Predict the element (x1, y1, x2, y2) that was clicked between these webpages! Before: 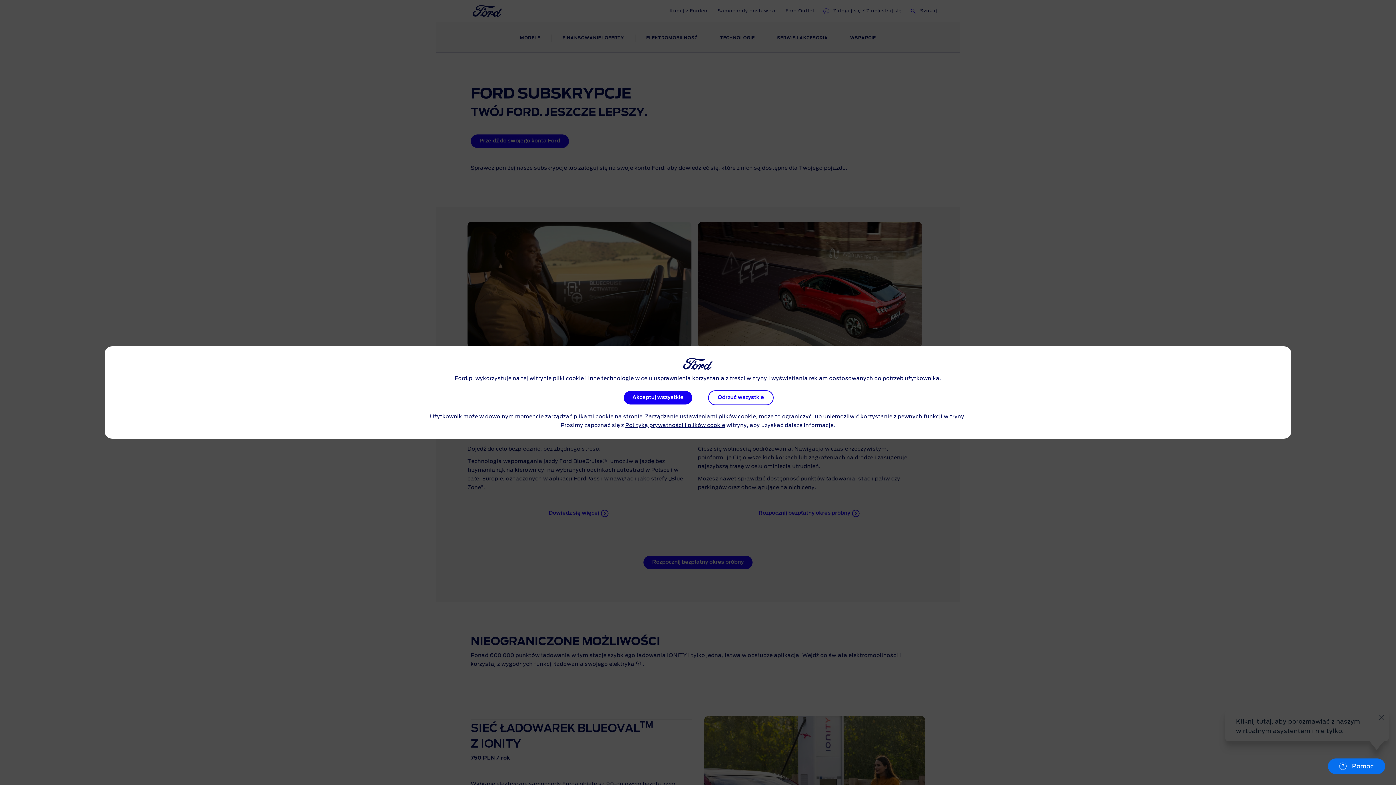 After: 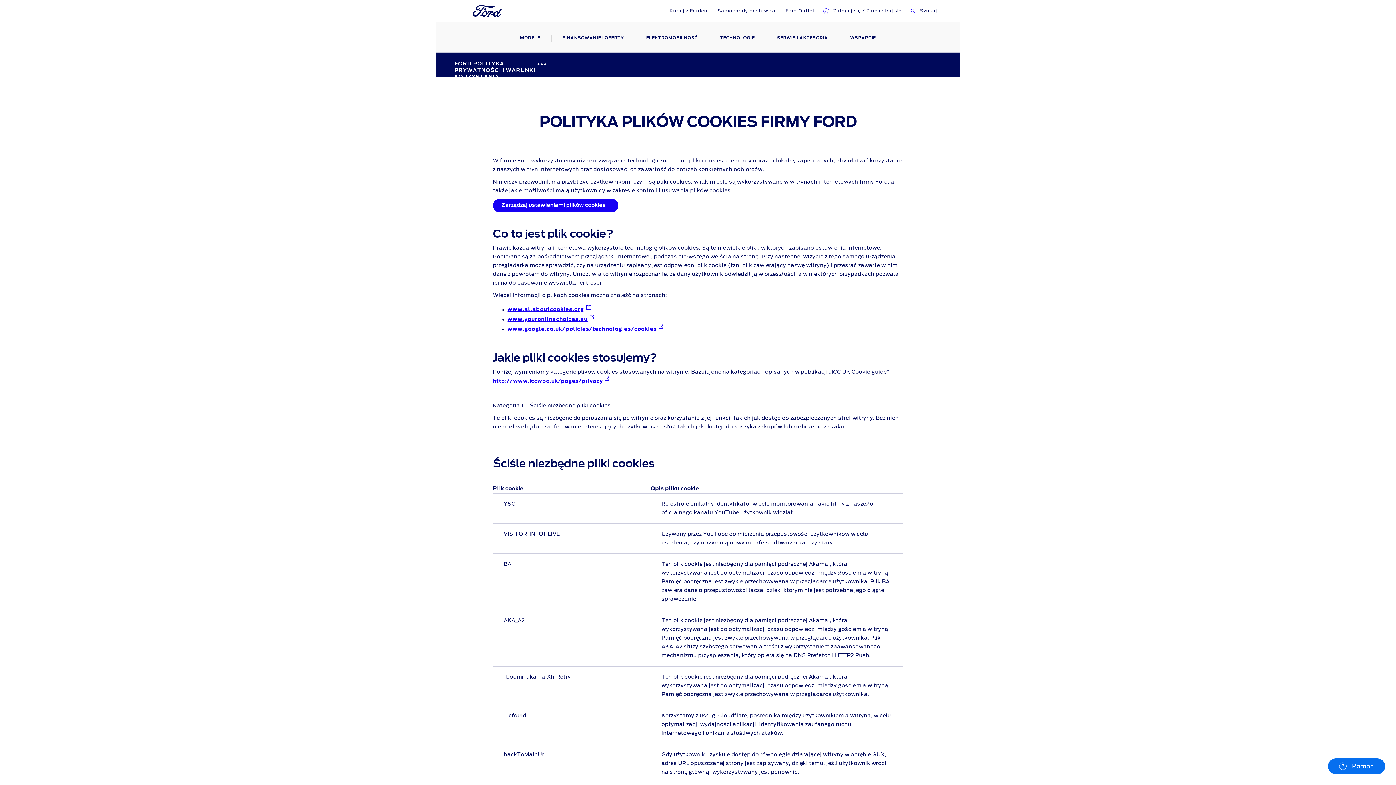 Action: label: Polityką prywatności i plików cookie bbox: (625, 423, 725, 428)